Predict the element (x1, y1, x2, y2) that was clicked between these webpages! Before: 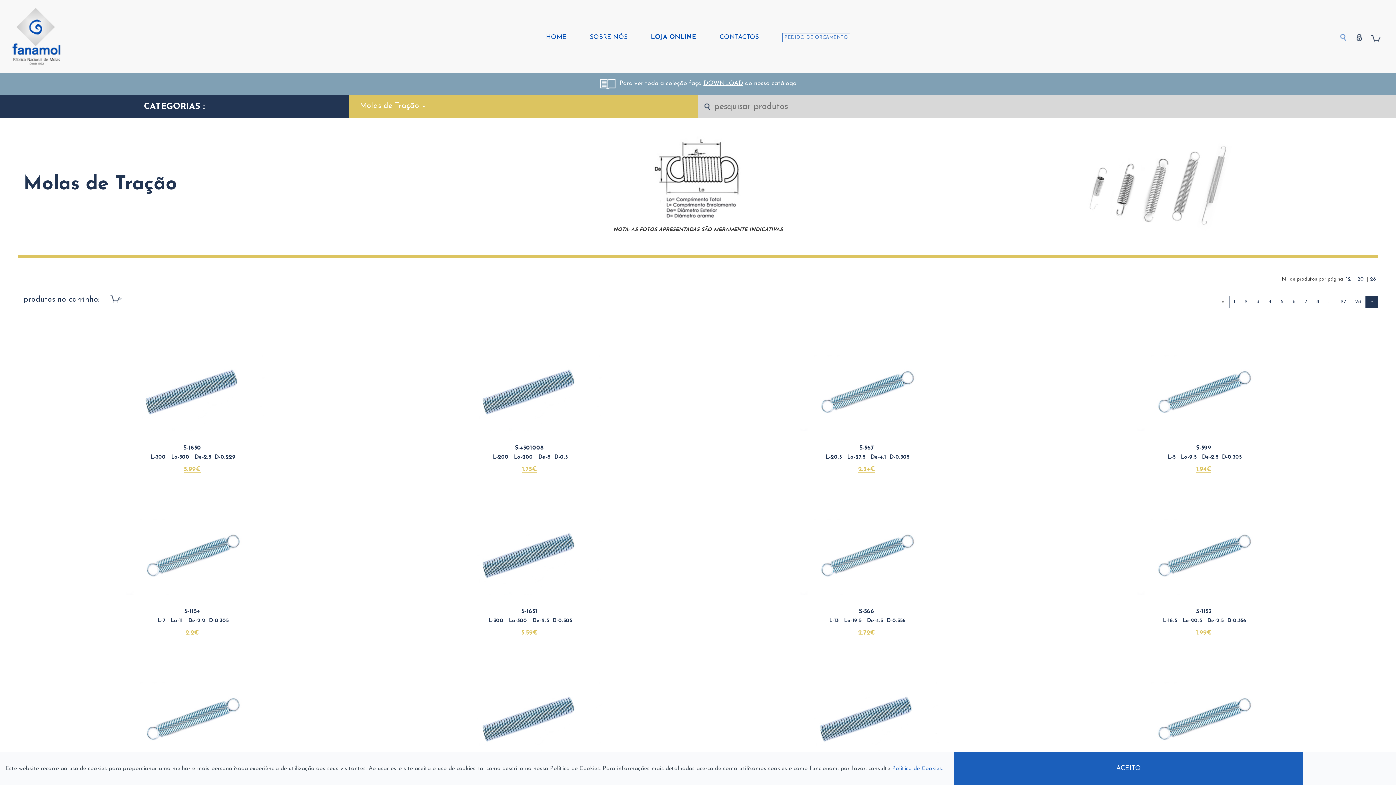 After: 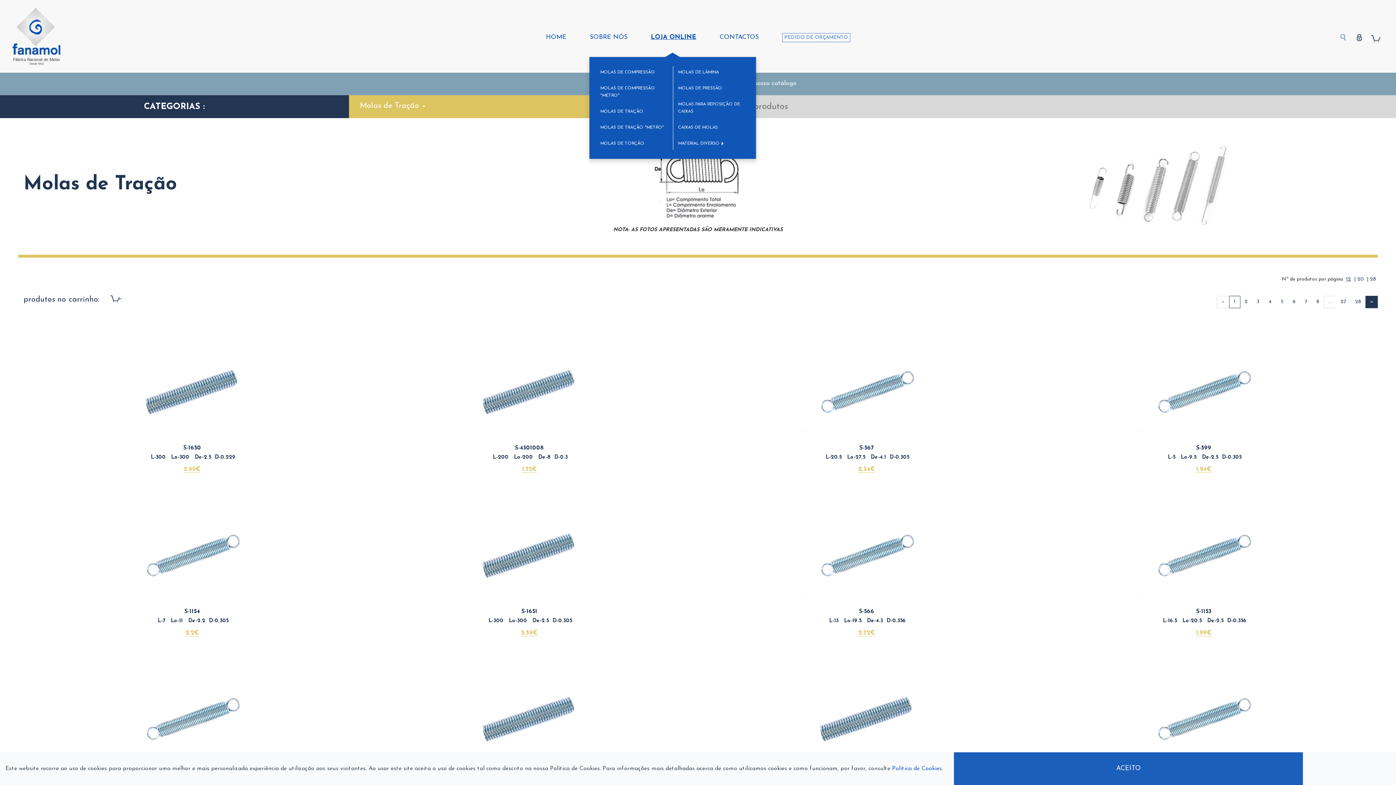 Action: bbox: (651, 34, 696, 40) label: LOJA ONLINE